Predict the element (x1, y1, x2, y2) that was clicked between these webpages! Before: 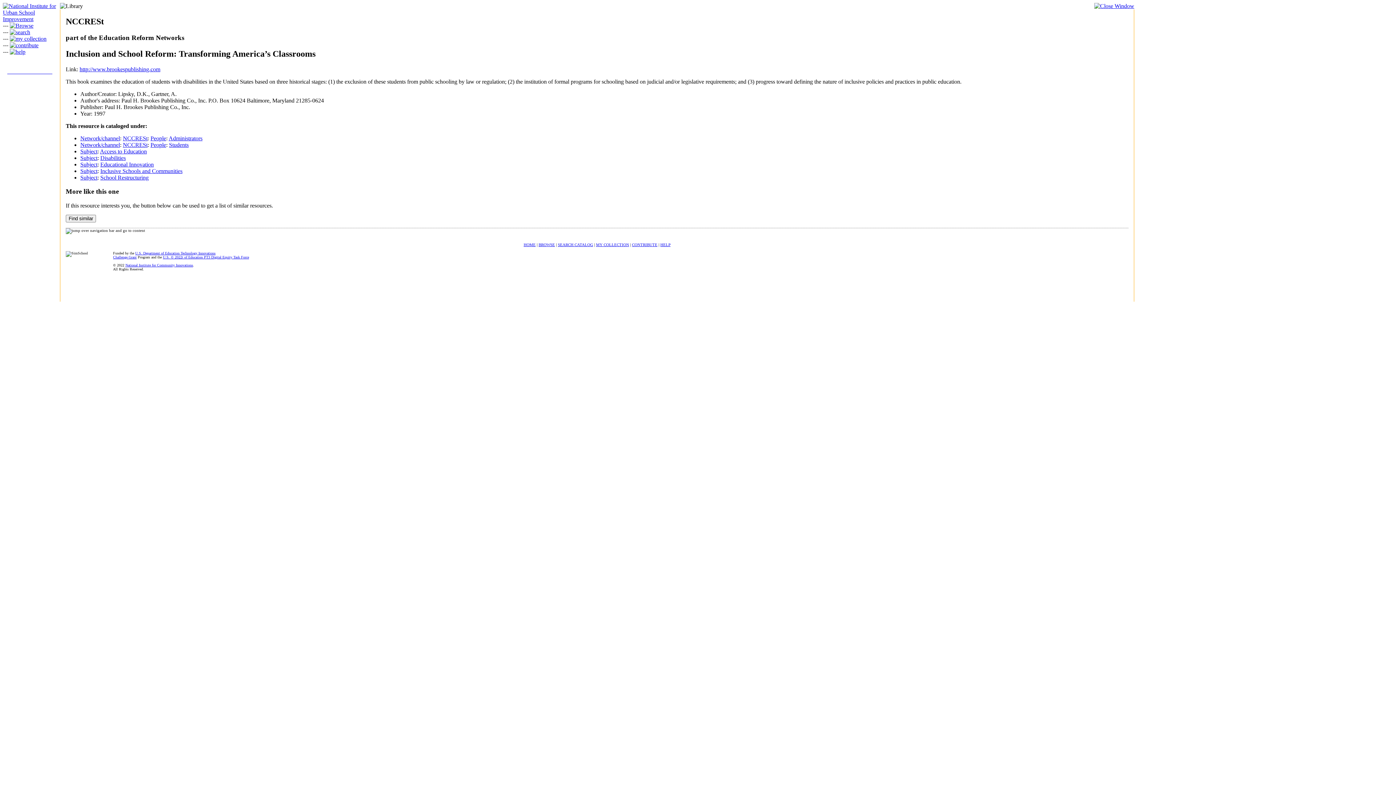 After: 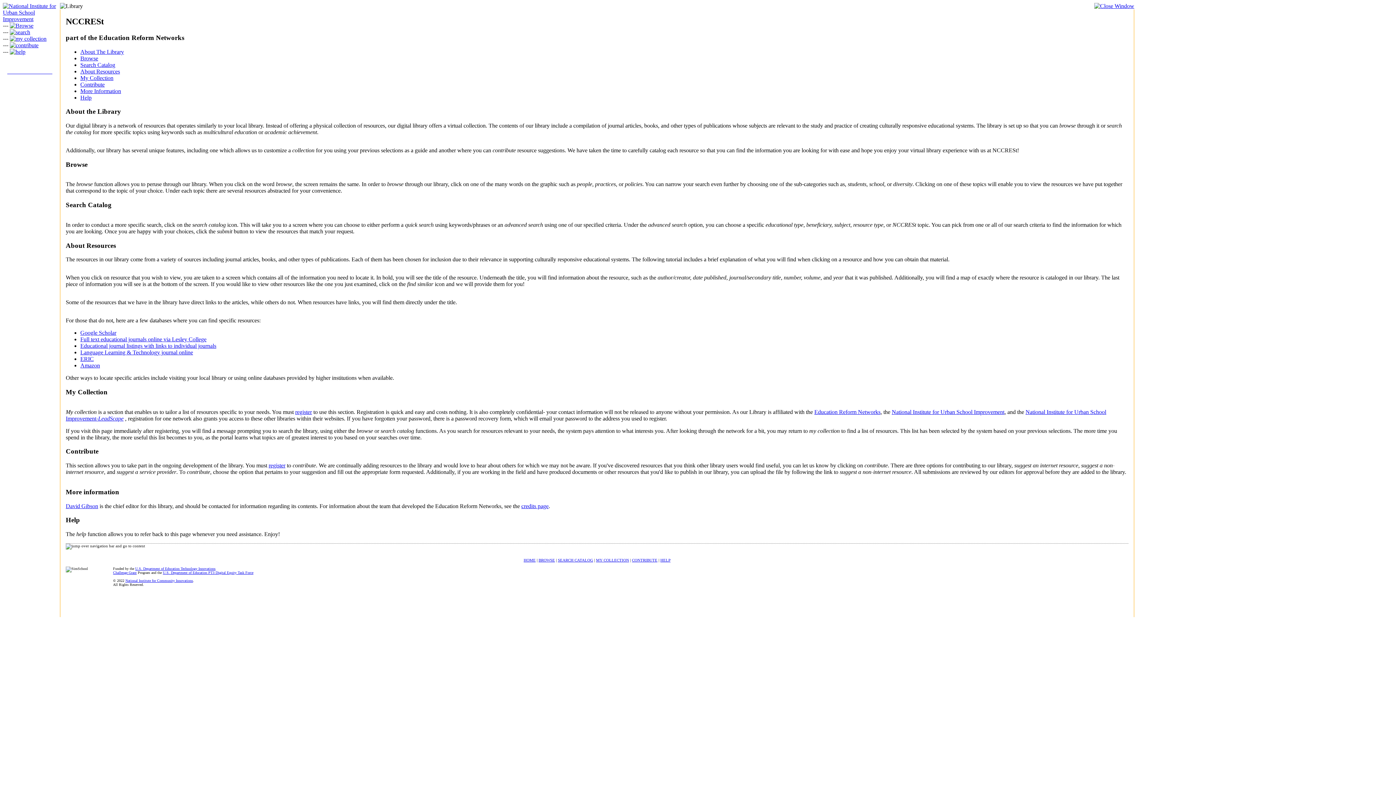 Action: bbox: (9, 48, 25, 54)